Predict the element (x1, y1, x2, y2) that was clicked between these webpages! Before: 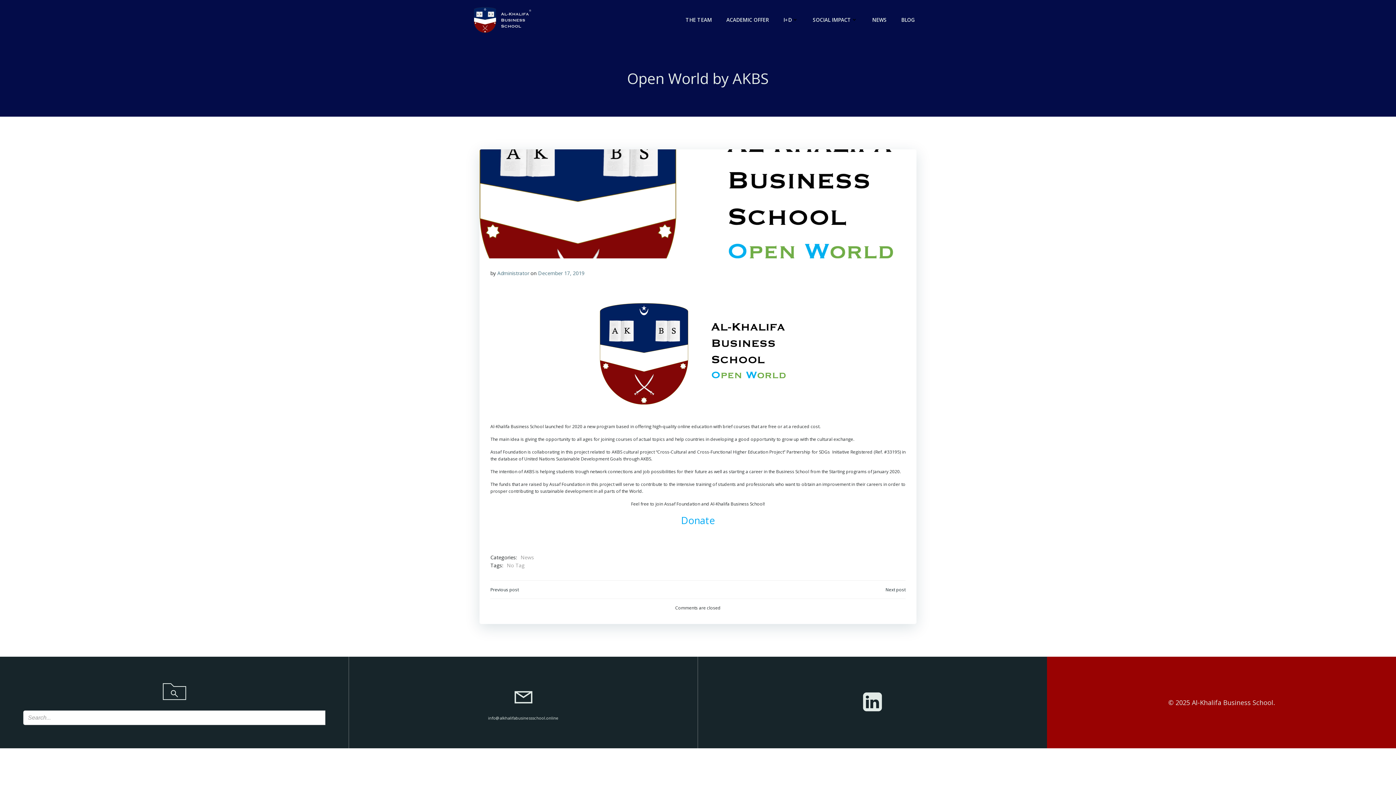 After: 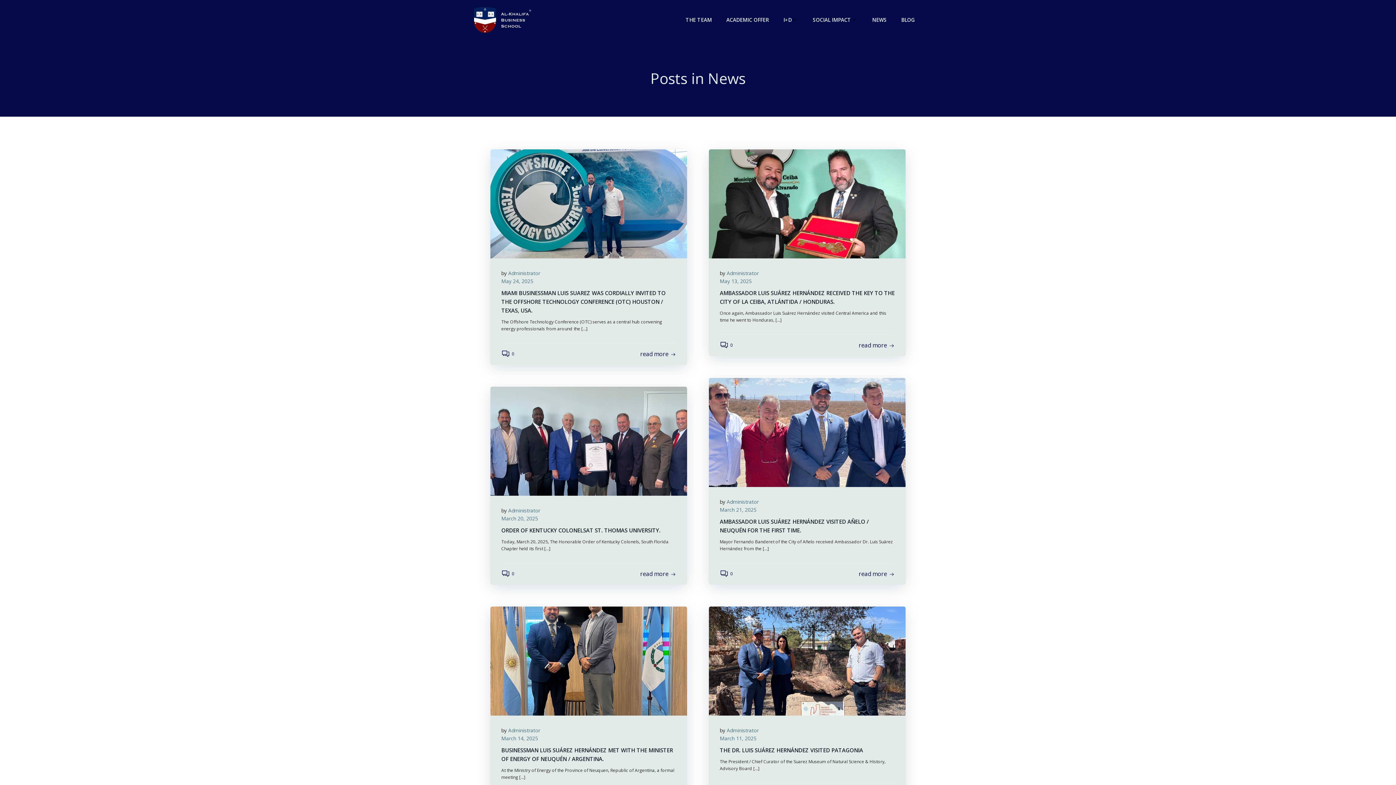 Action: label: NEWS bbox: (872, 16, 886, 23)